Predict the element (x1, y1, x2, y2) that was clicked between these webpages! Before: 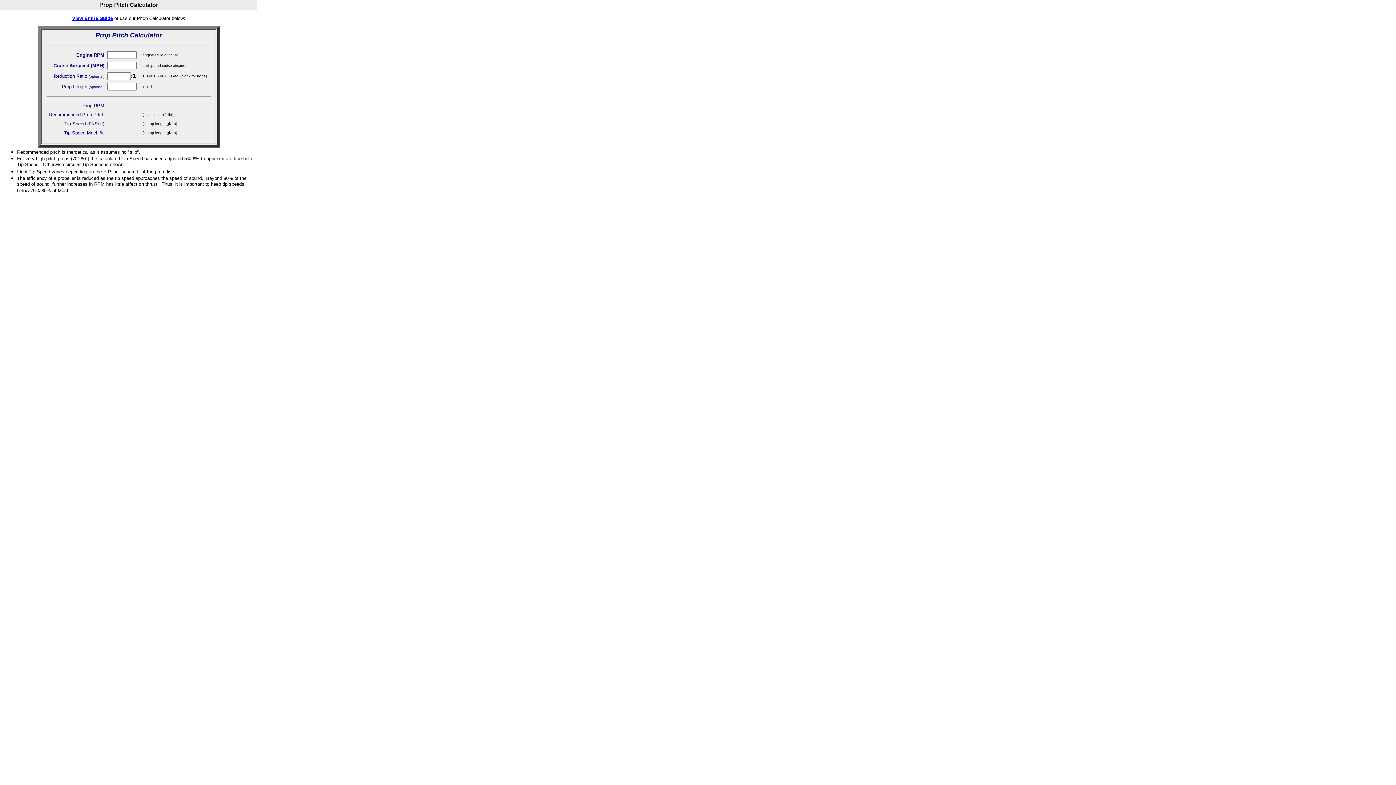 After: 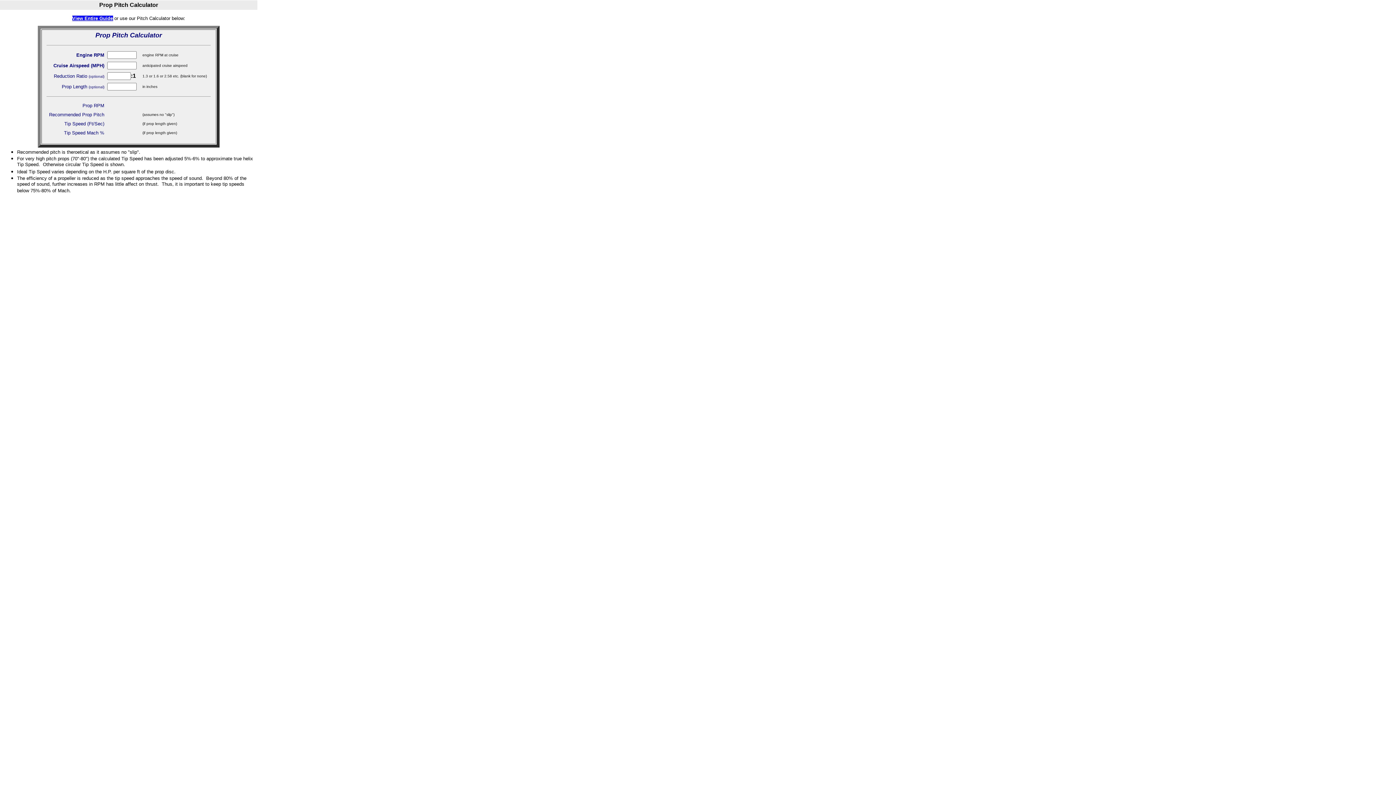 Action: label: View Entire Guide bbox: (72, 15, 112, 21)